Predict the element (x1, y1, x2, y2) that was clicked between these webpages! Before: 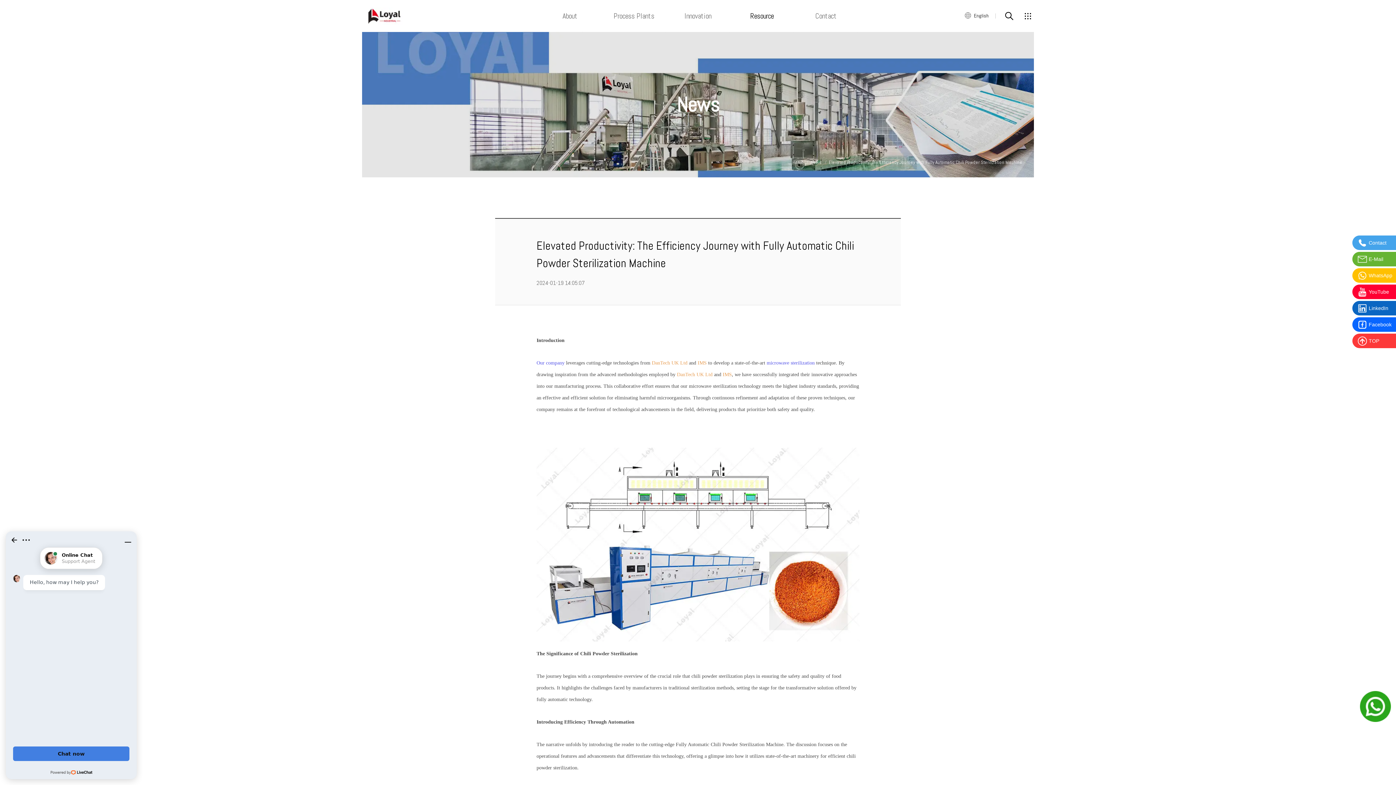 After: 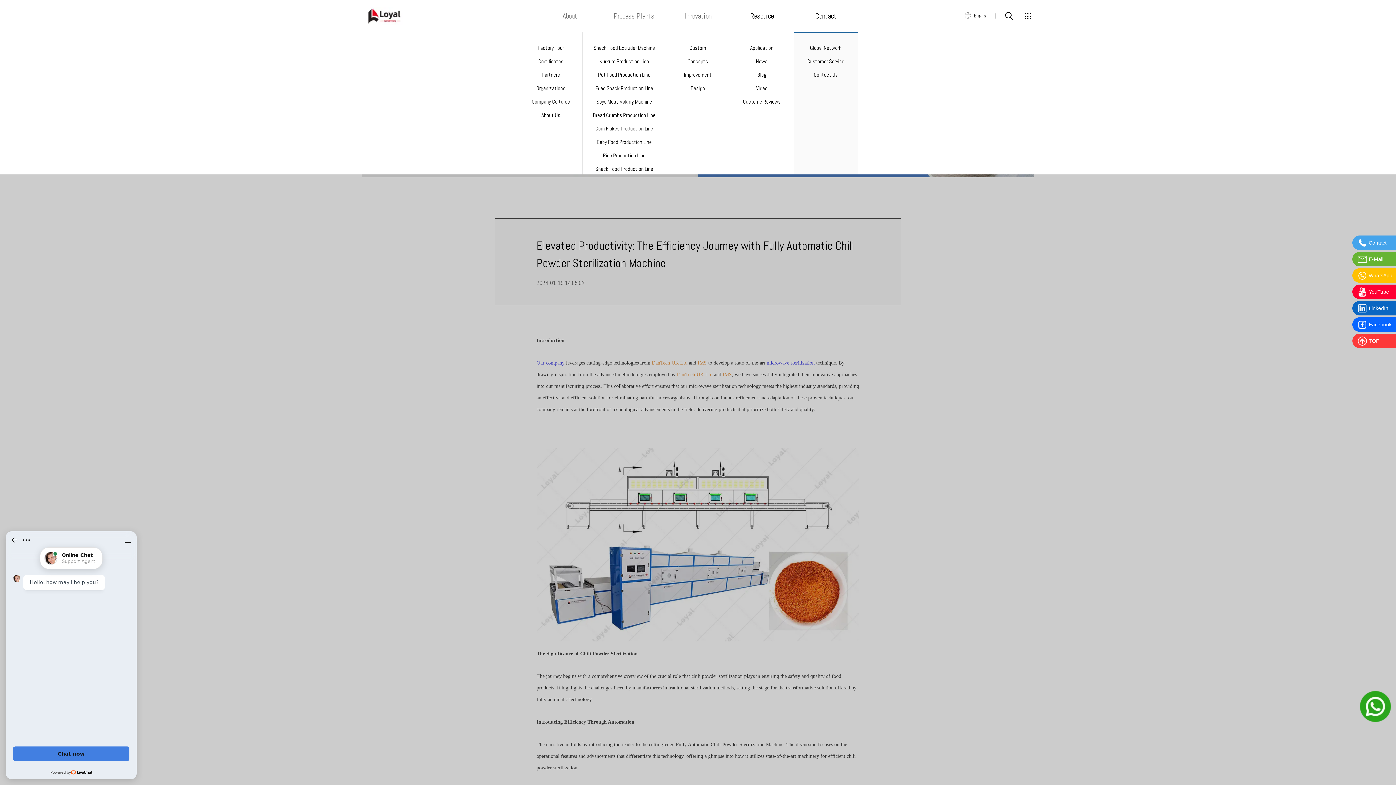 Action: label: Contact bbox: (794, 0, 858, 32)